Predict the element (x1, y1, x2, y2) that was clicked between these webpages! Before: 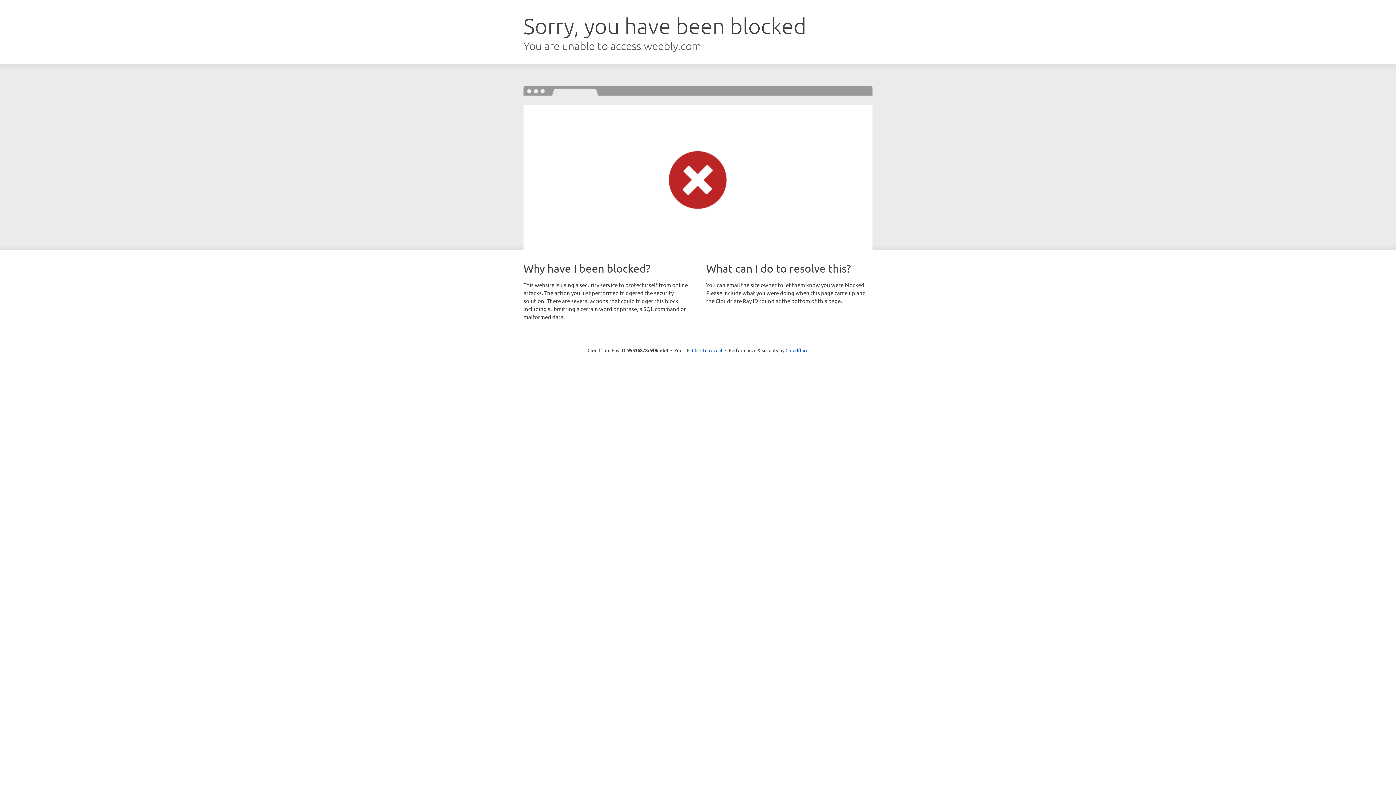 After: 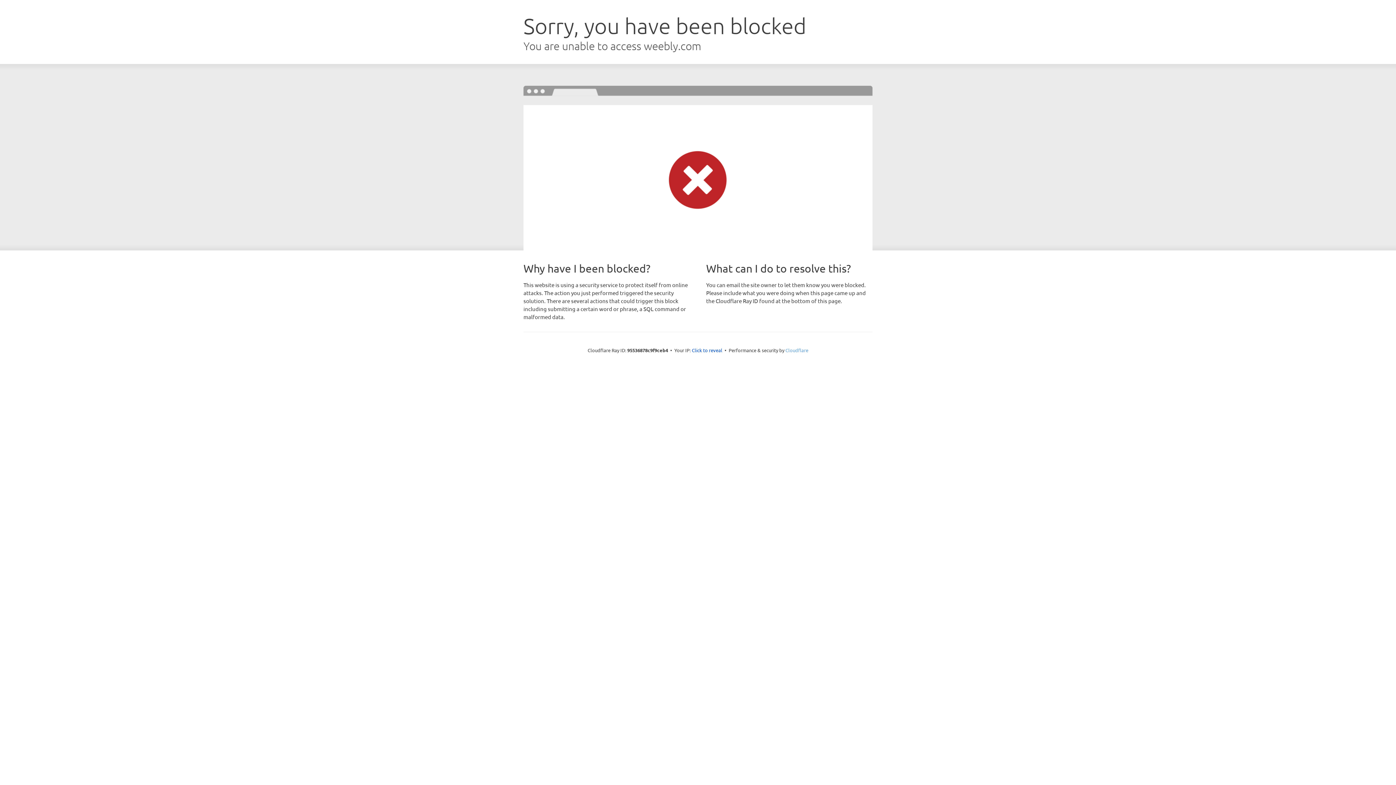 Action: bbox: (785, 347, 808, 353) label: Cloudflare